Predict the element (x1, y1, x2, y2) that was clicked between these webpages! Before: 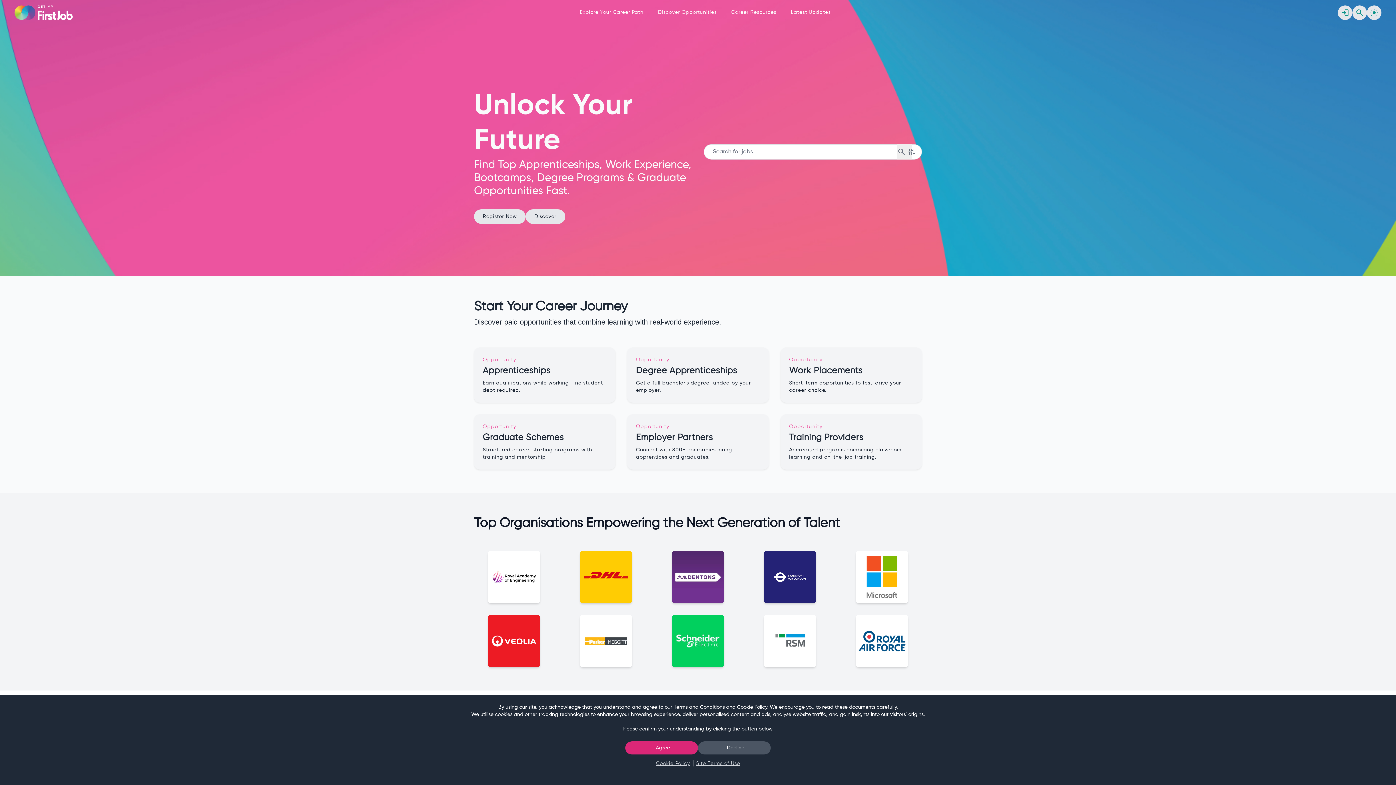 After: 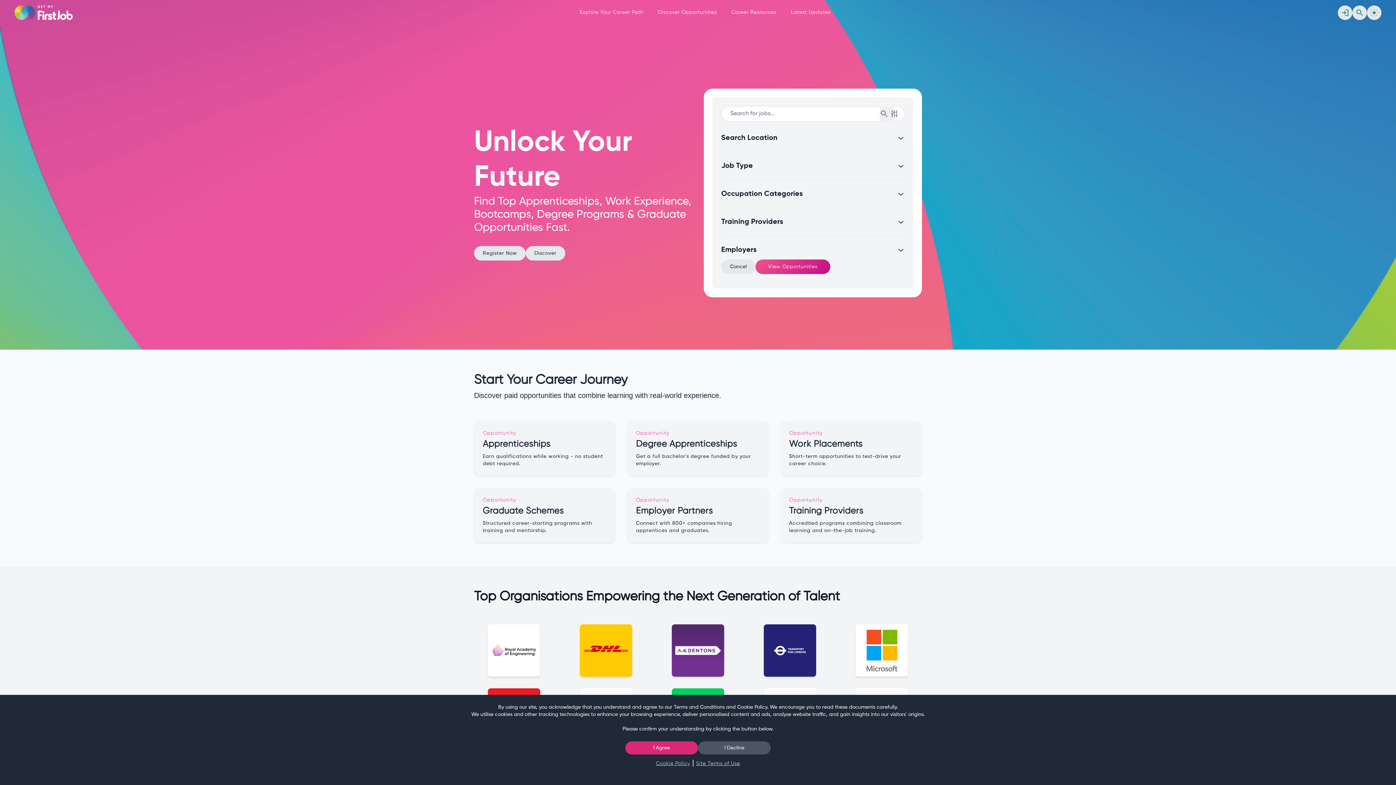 Action: bbox: (907, 144, 922, 159) label: tune